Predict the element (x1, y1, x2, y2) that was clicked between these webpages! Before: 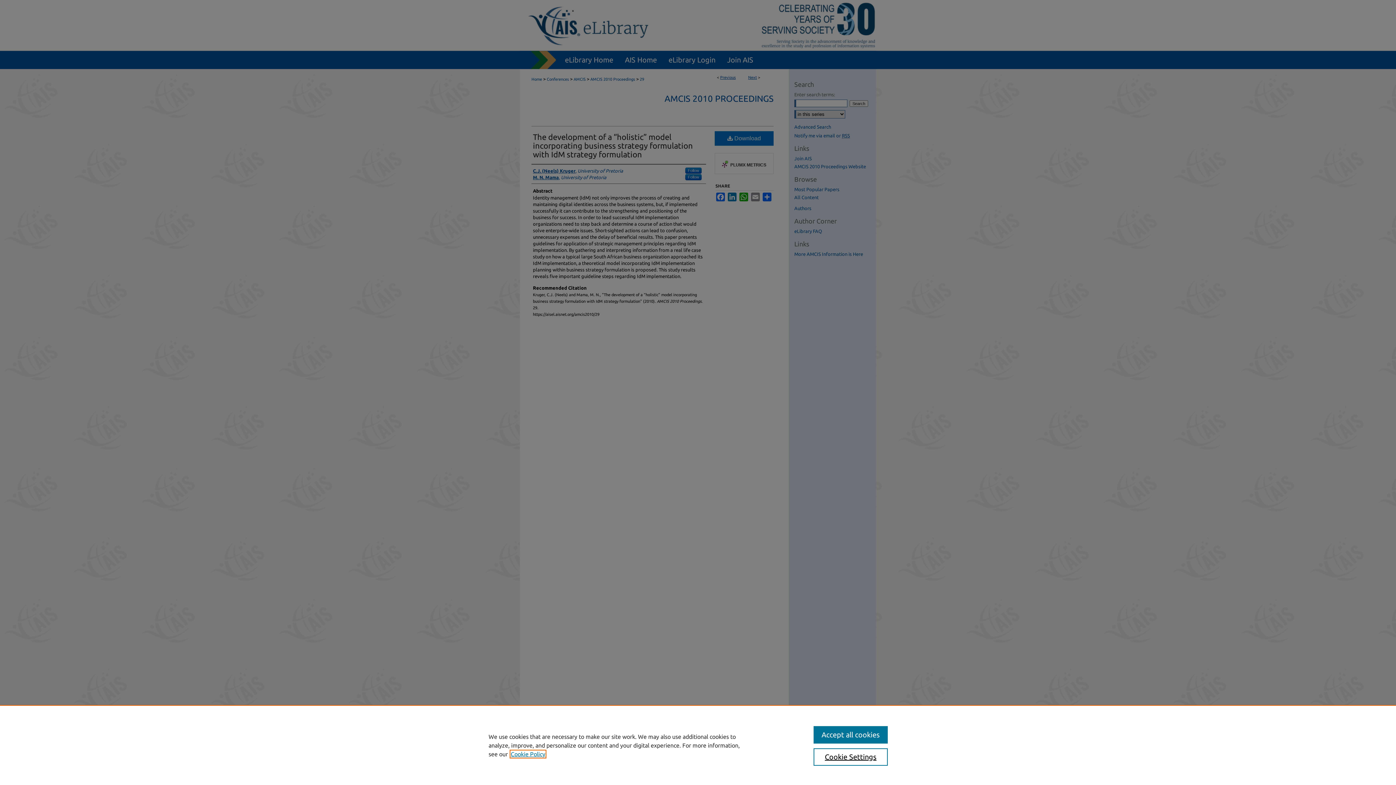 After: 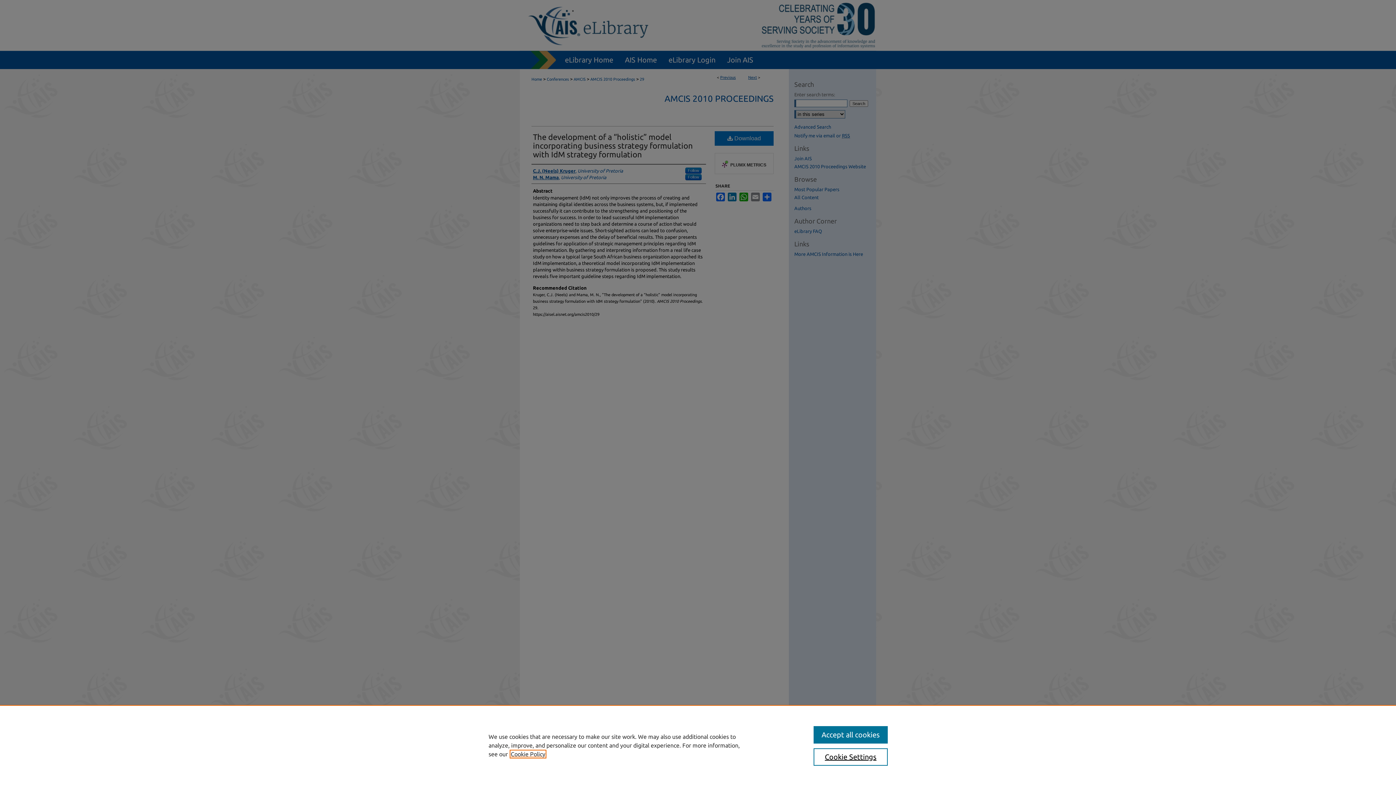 Action: bbox: (510, 751, 545, 757) label: , opens in a new tab